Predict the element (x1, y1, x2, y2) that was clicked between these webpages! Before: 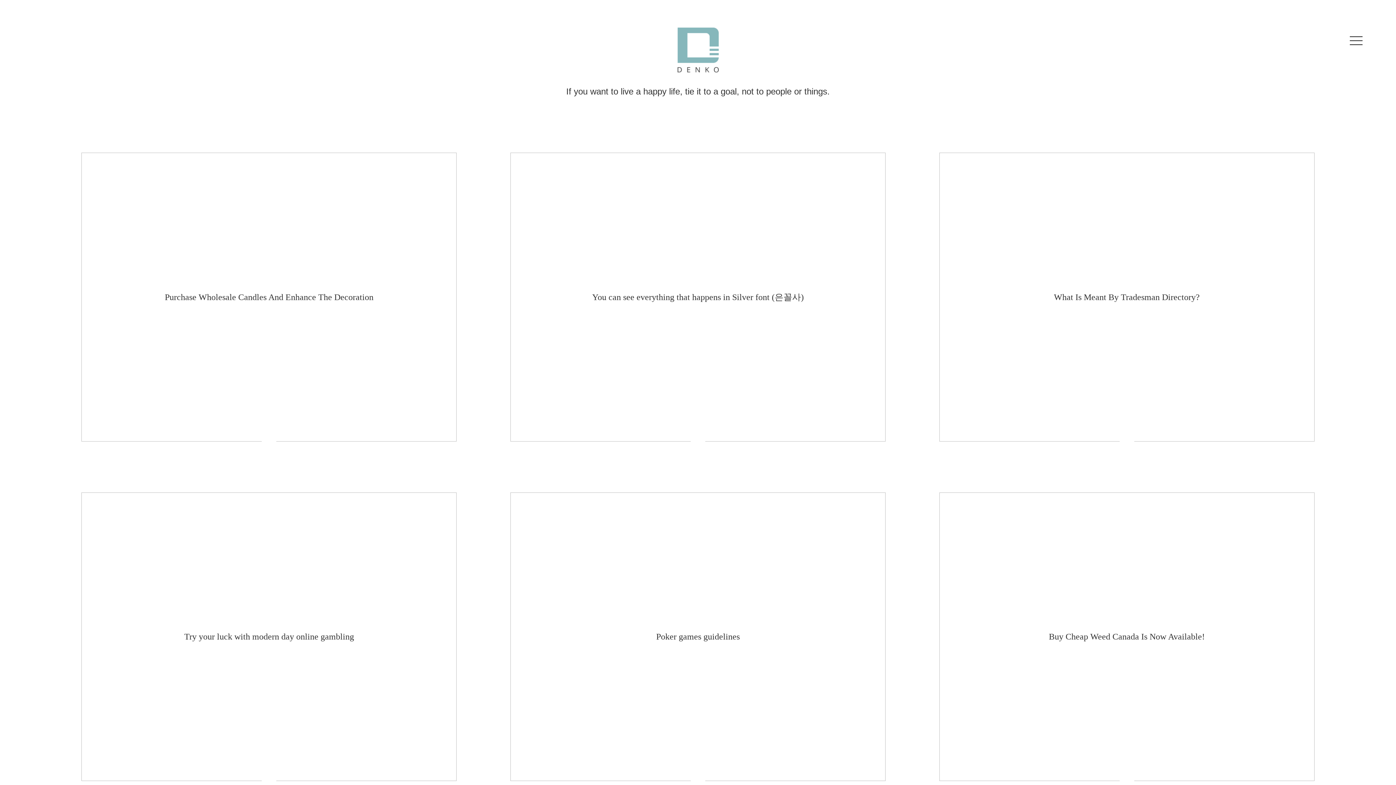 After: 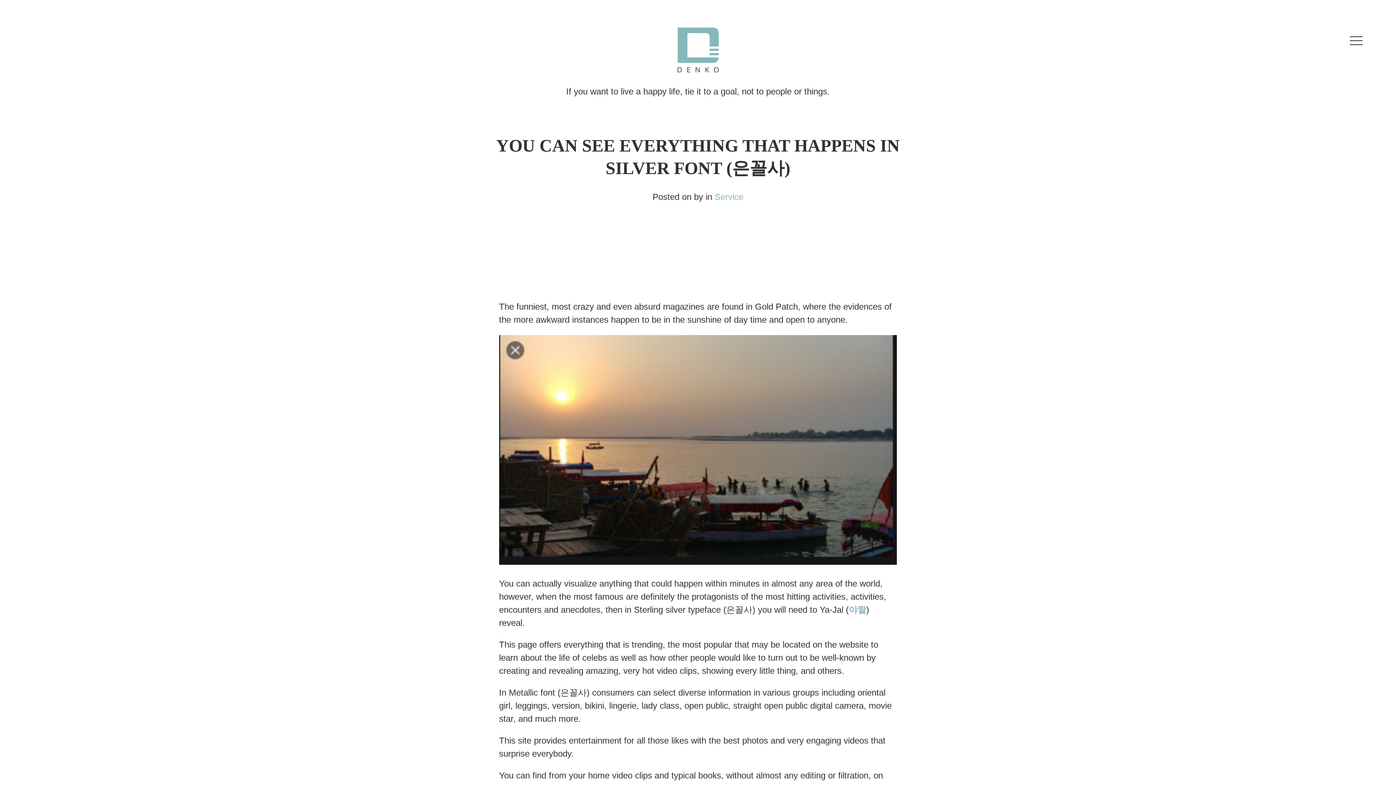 Action: bbox: (592, 292, 804, 301) label: You can see everything that happens in Silver font (은꼴사)